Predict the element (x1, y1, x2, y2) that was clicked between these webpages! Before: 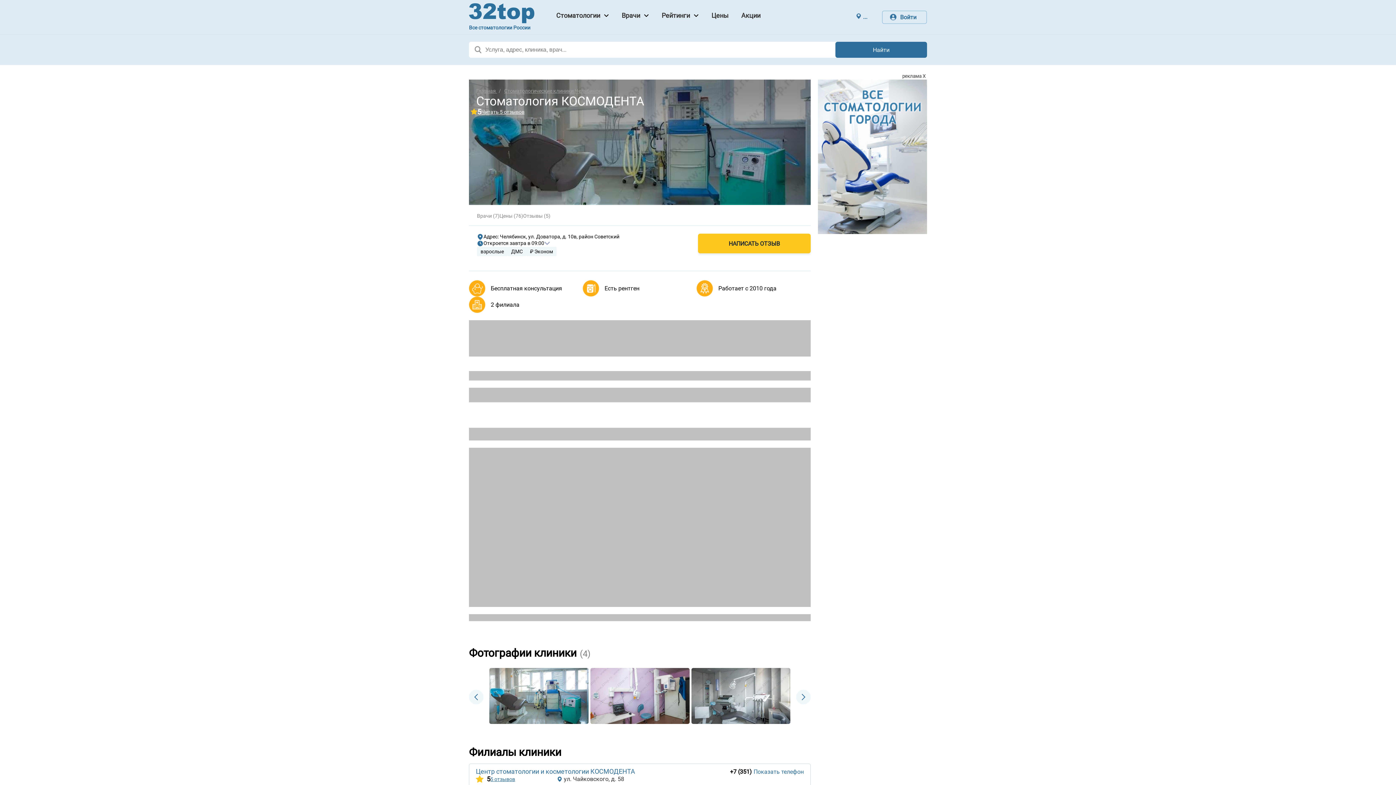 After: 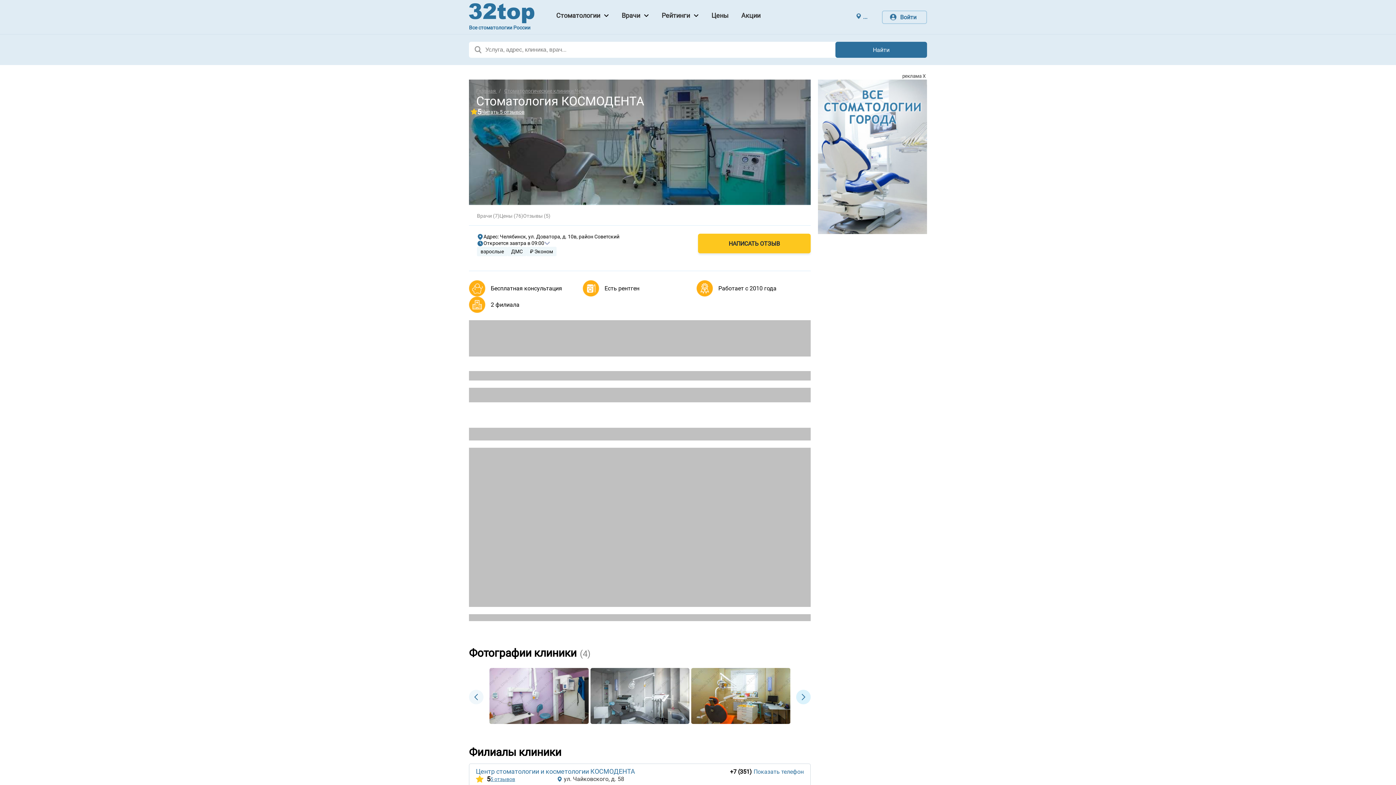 Action: bbox: (796, 690, 810, 704) label: Next slide